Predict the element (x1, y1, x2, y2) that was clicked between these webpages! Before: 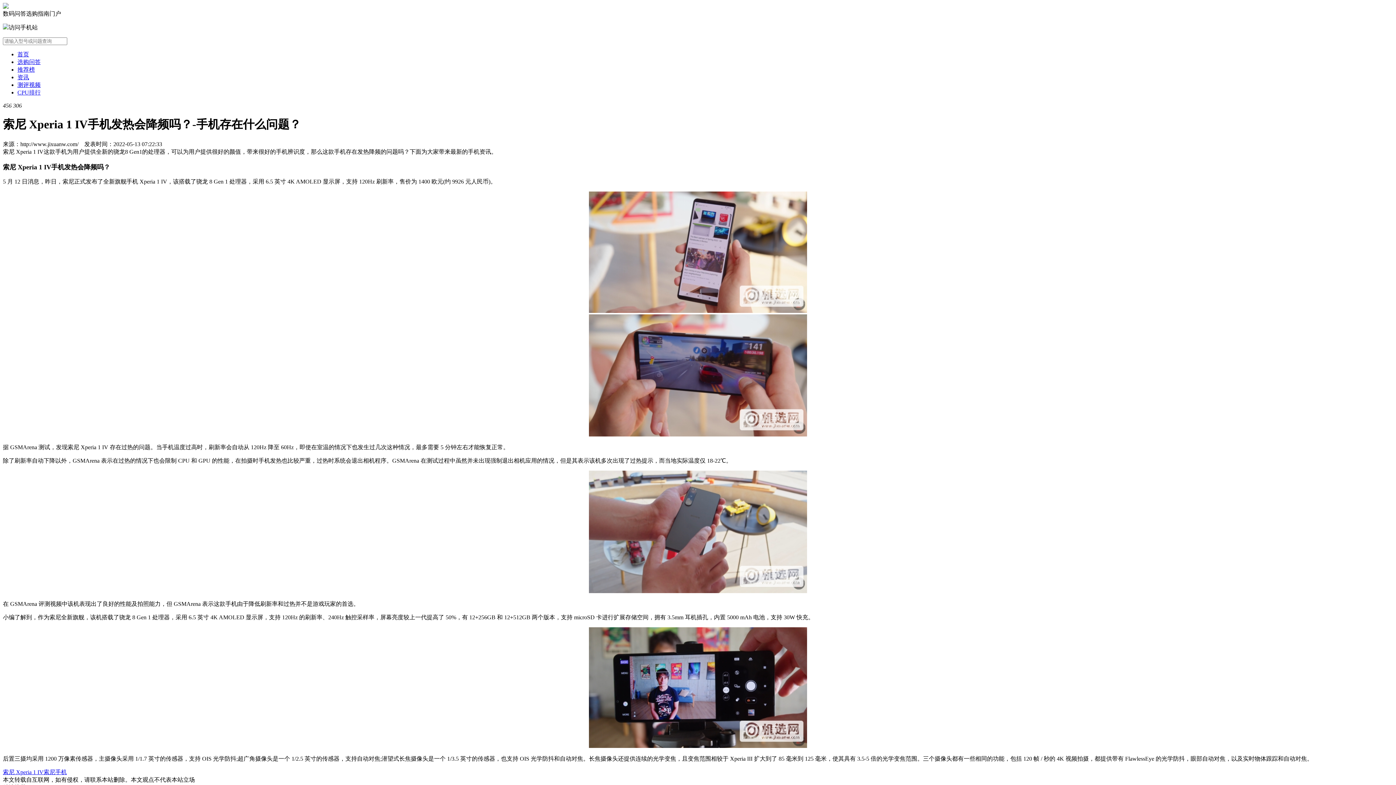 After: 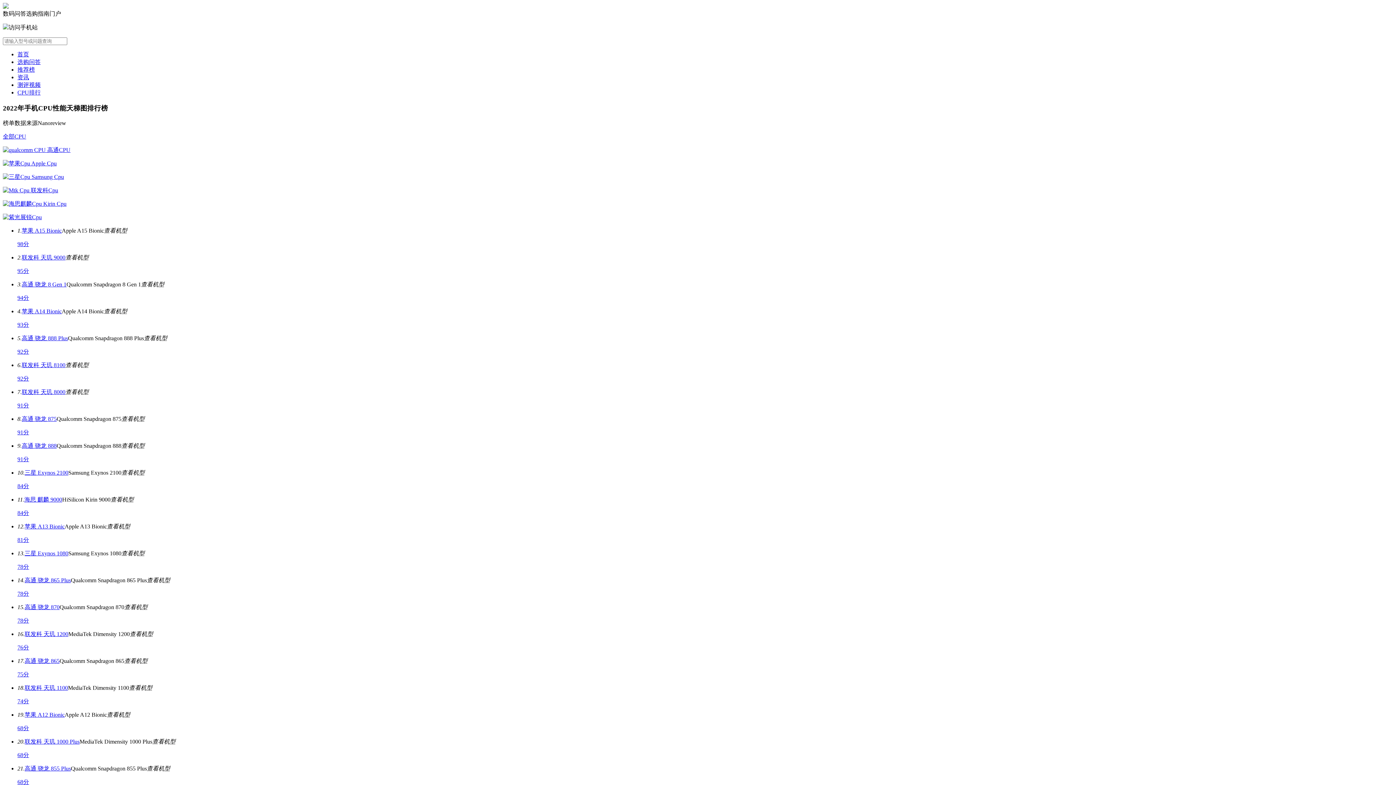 Action: label: CPU排行 bbox: (17, 89, 40, 95)